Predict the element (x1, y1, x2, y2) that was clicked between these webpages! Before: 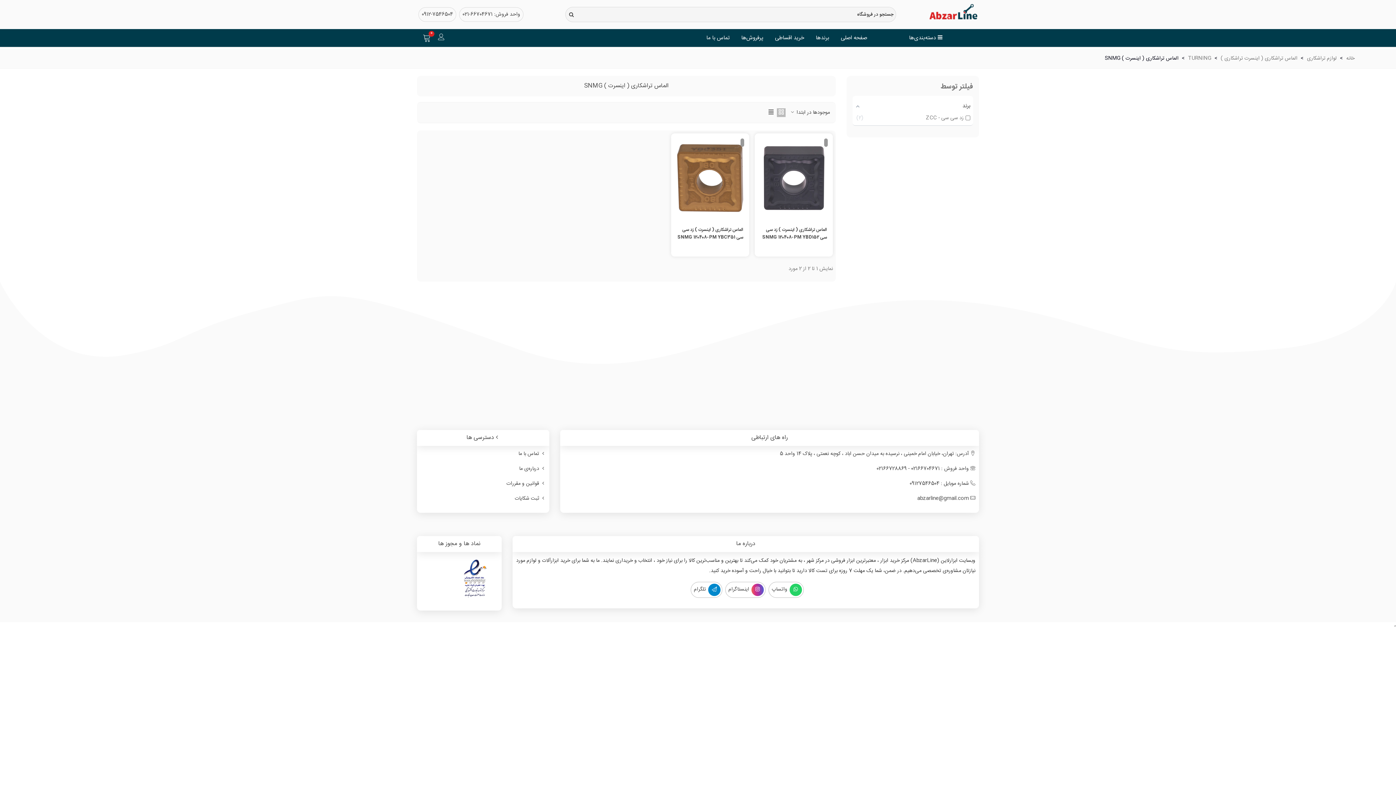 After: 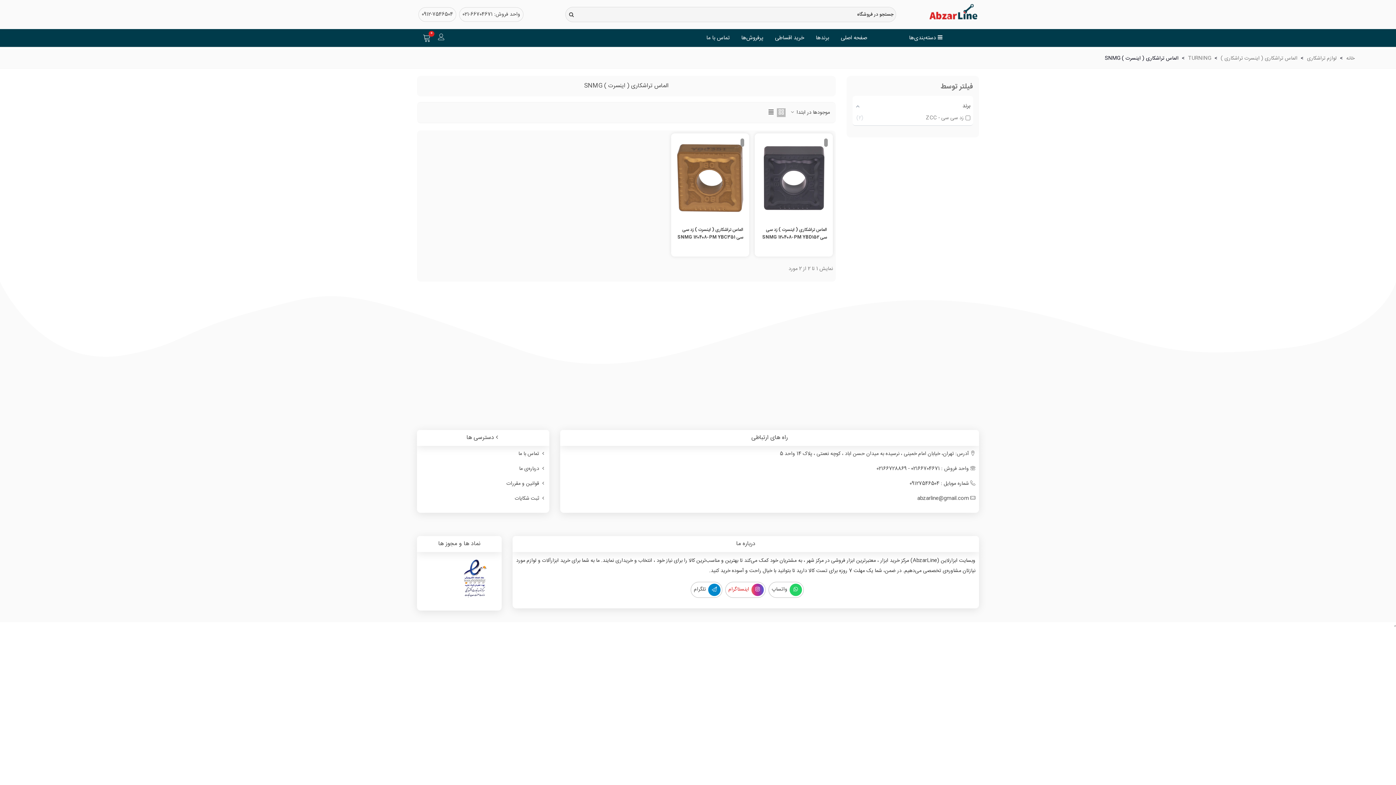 Action: bbox: (728, 583, 763, 596) label: اینستاگرام